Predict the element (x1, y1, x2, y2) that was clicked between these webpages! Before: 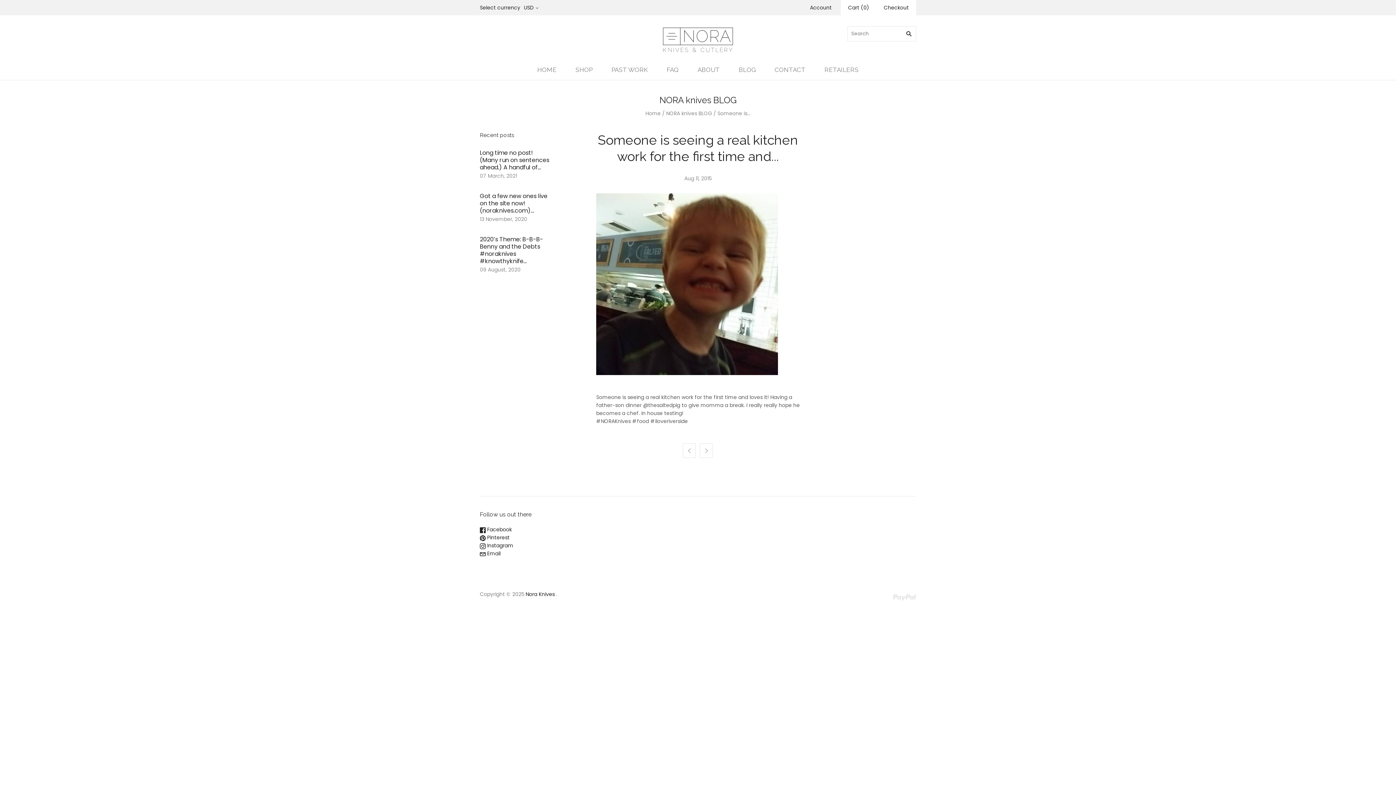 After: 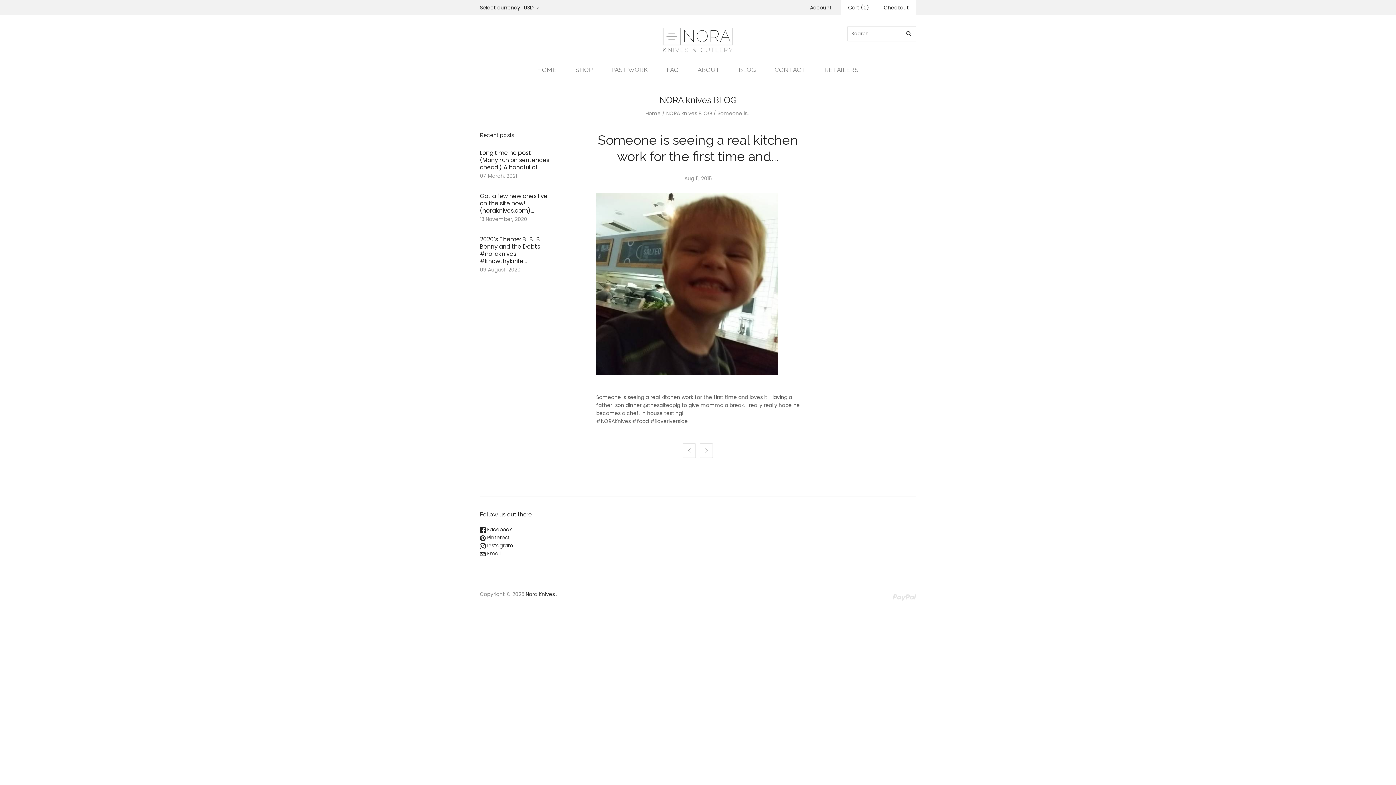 Action: label:  bbox: (700, 443, 713, 458)